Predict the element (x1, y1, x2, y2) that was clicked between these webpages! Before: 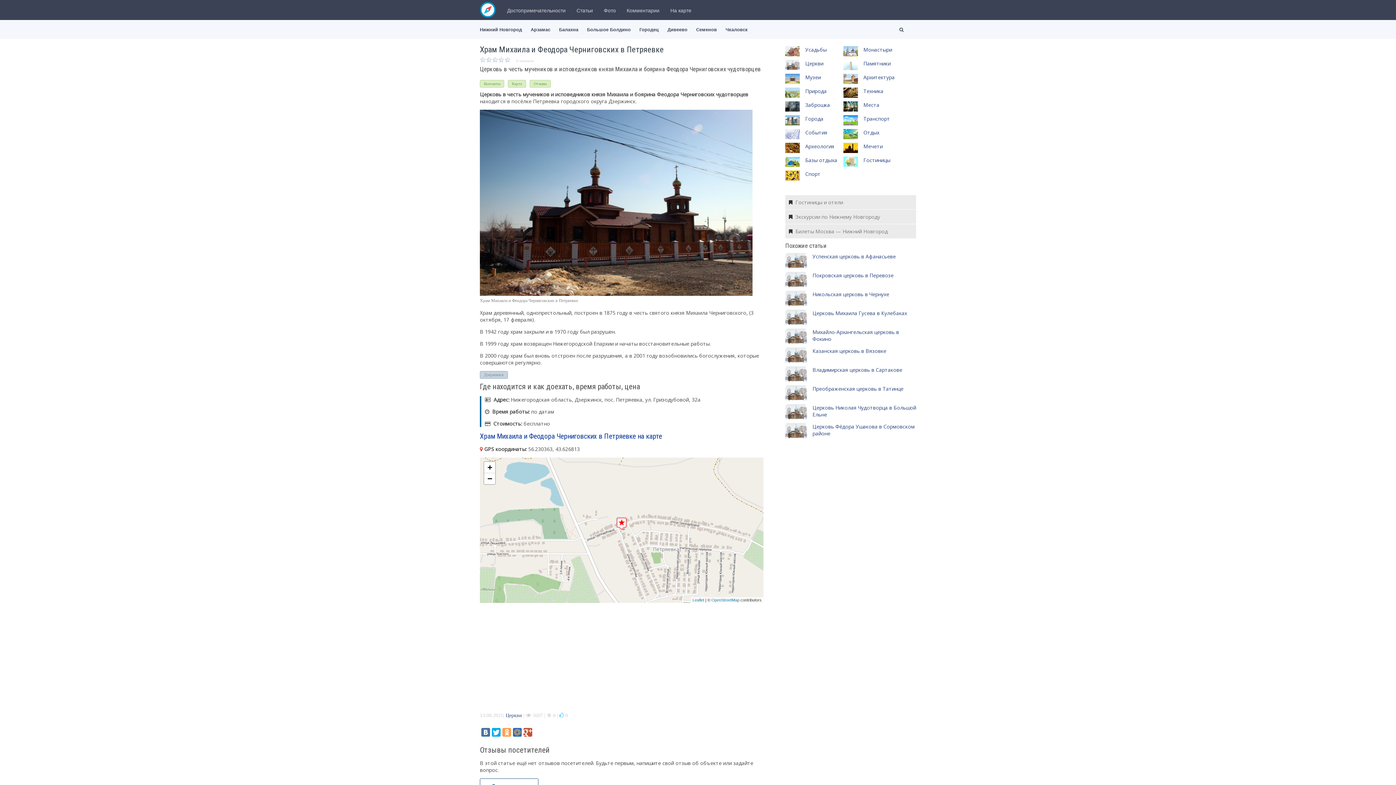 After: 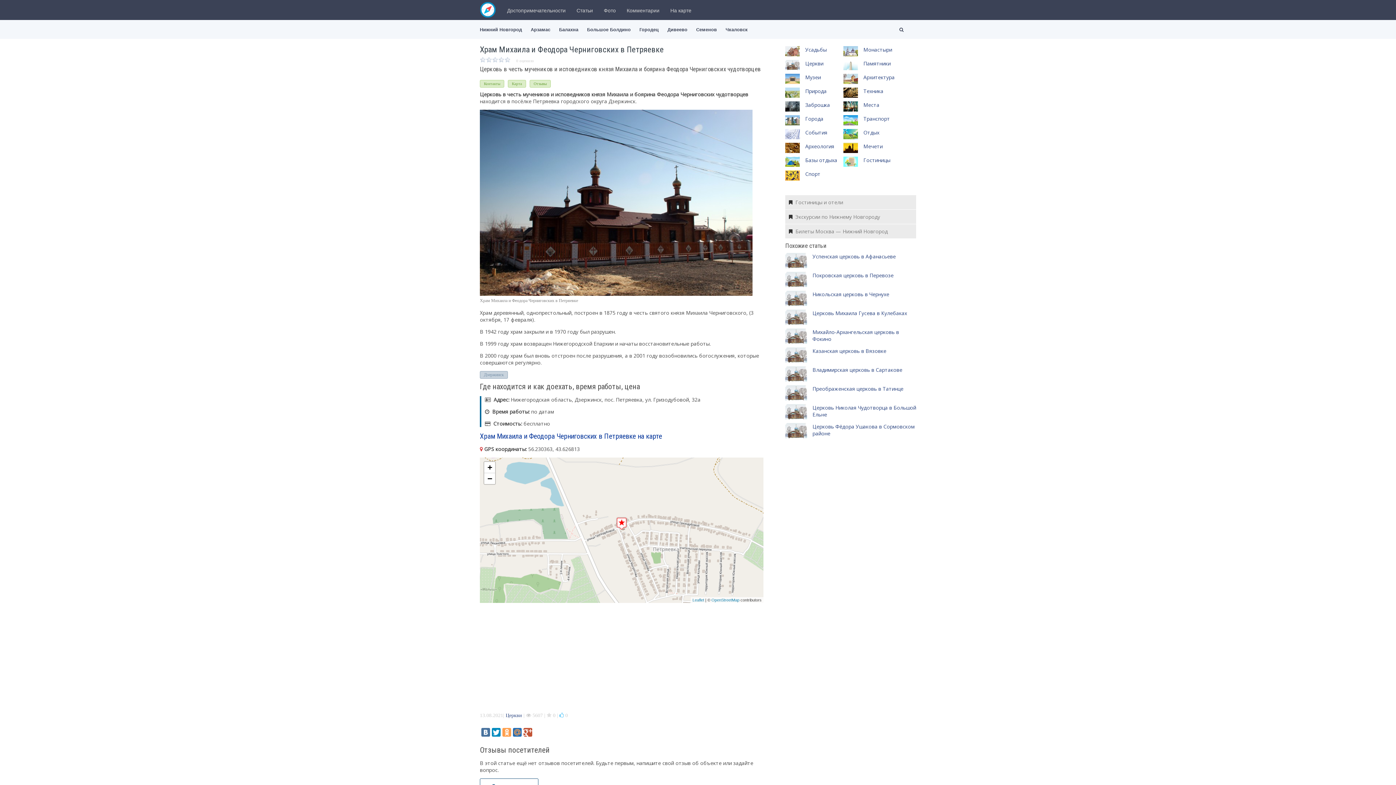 Action: bbox: (492, 728, 500, 737)